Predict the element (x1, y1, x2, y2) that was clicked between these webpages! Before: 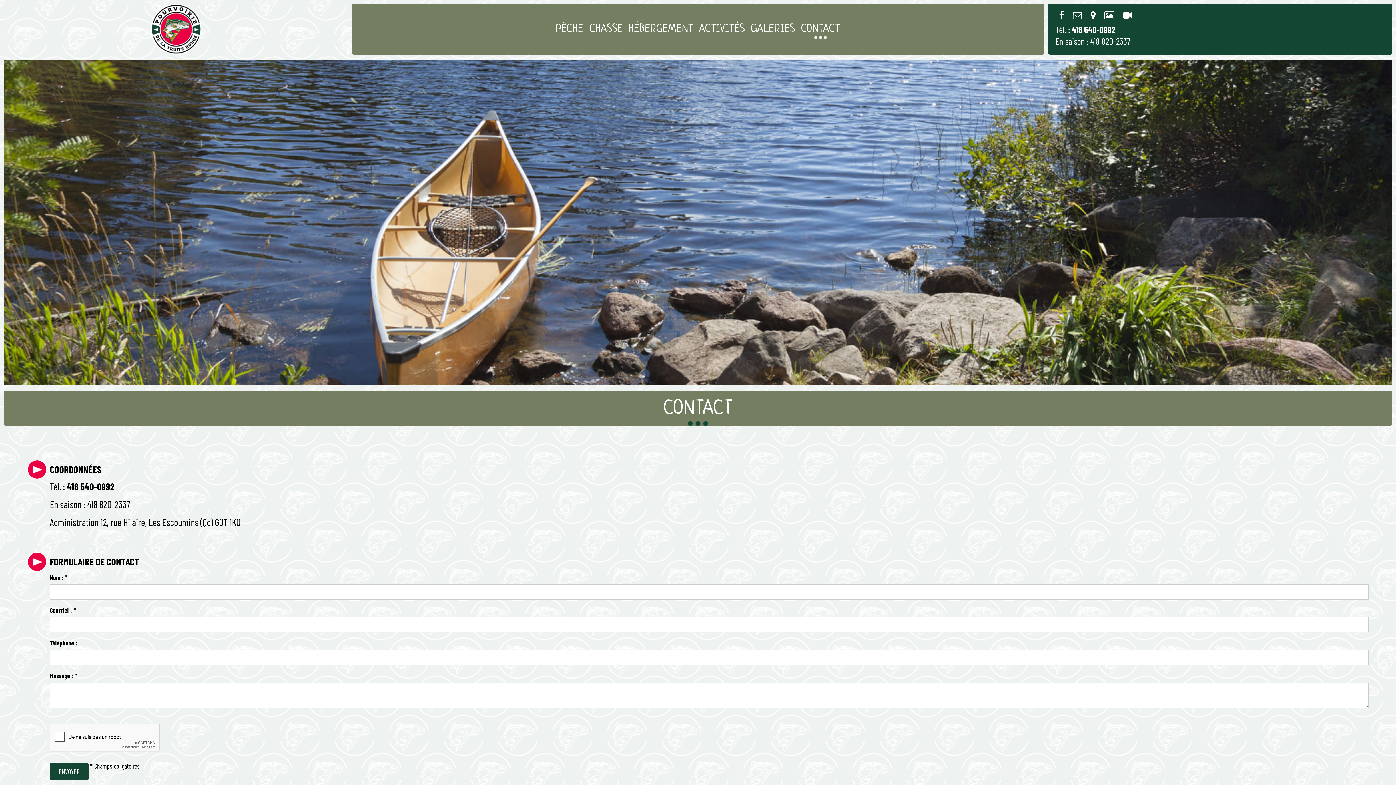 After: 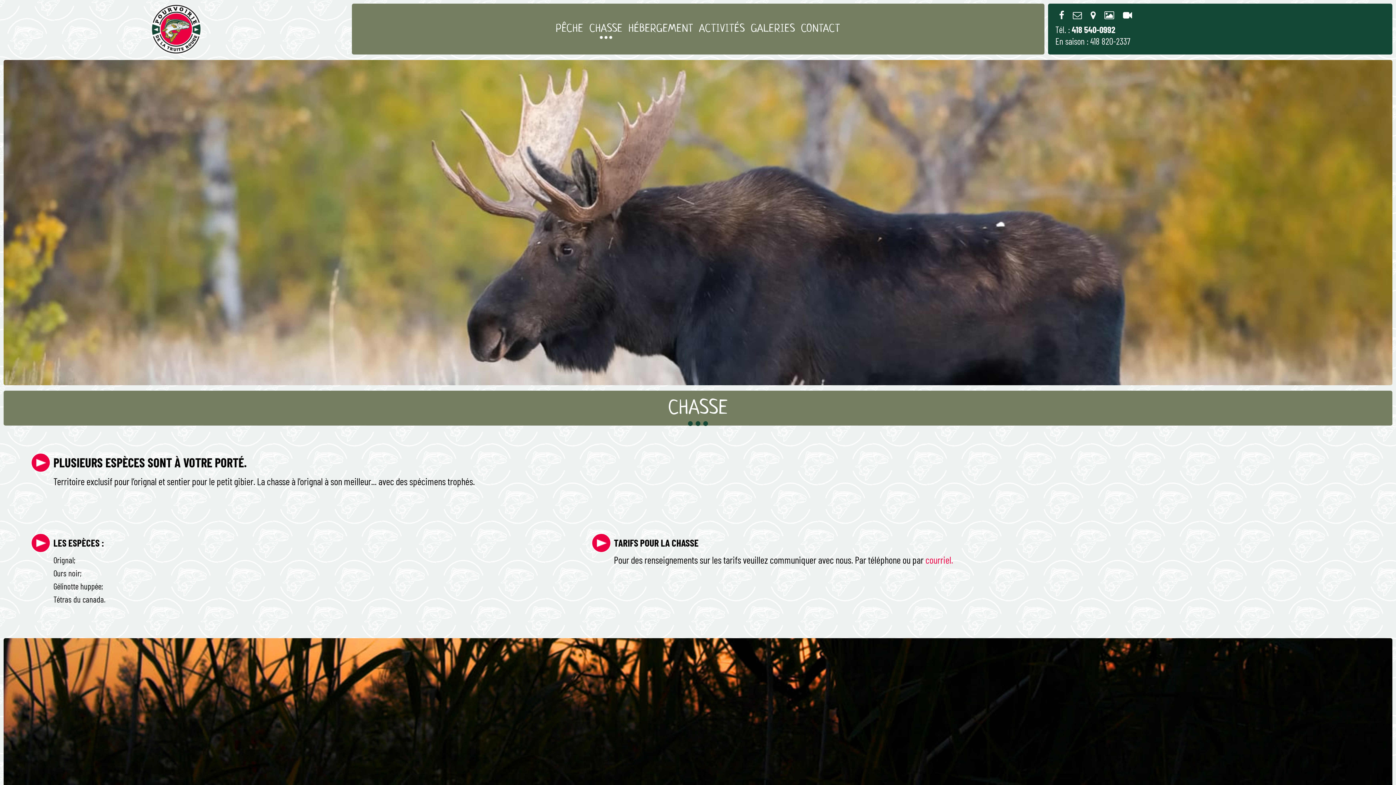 Action: label: CHASSE bbox: (586, 20, 625, 37)